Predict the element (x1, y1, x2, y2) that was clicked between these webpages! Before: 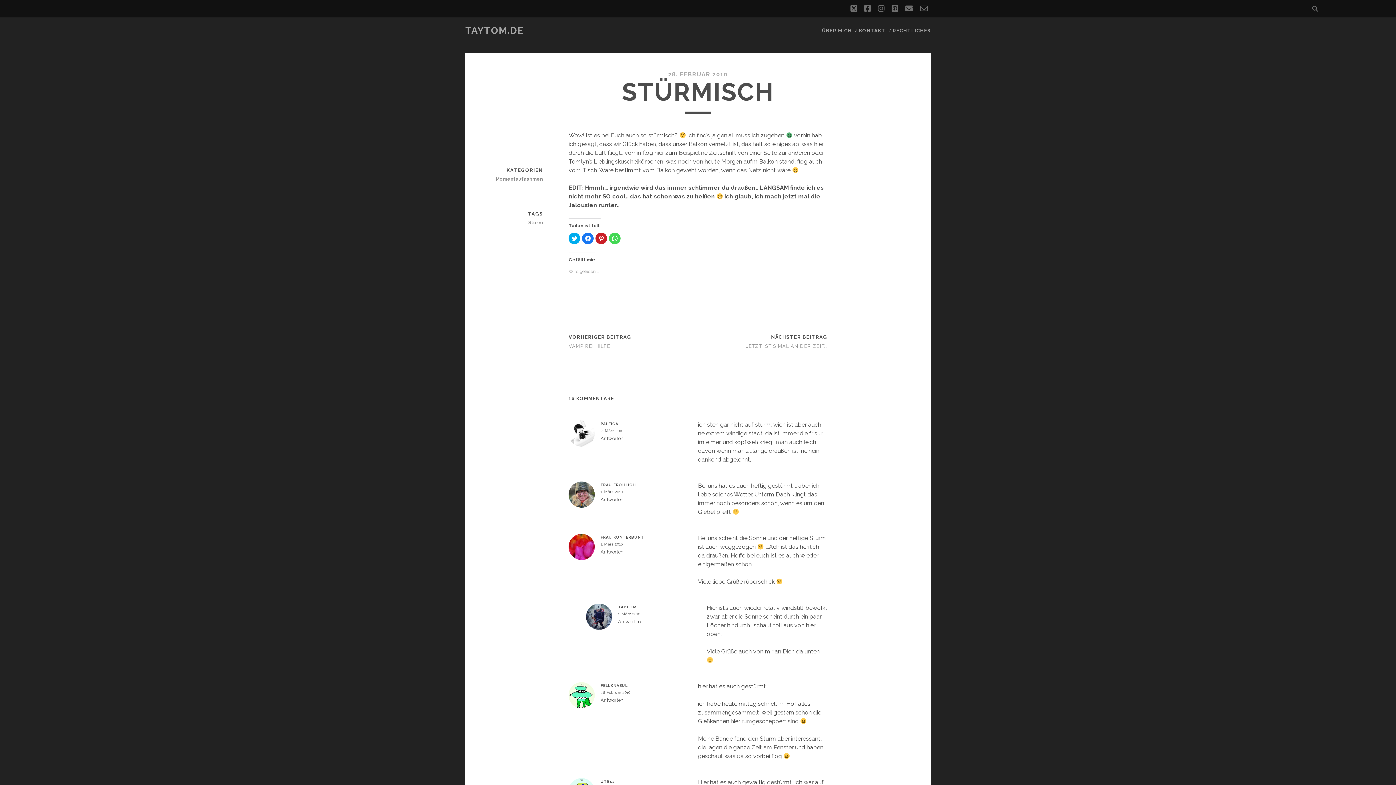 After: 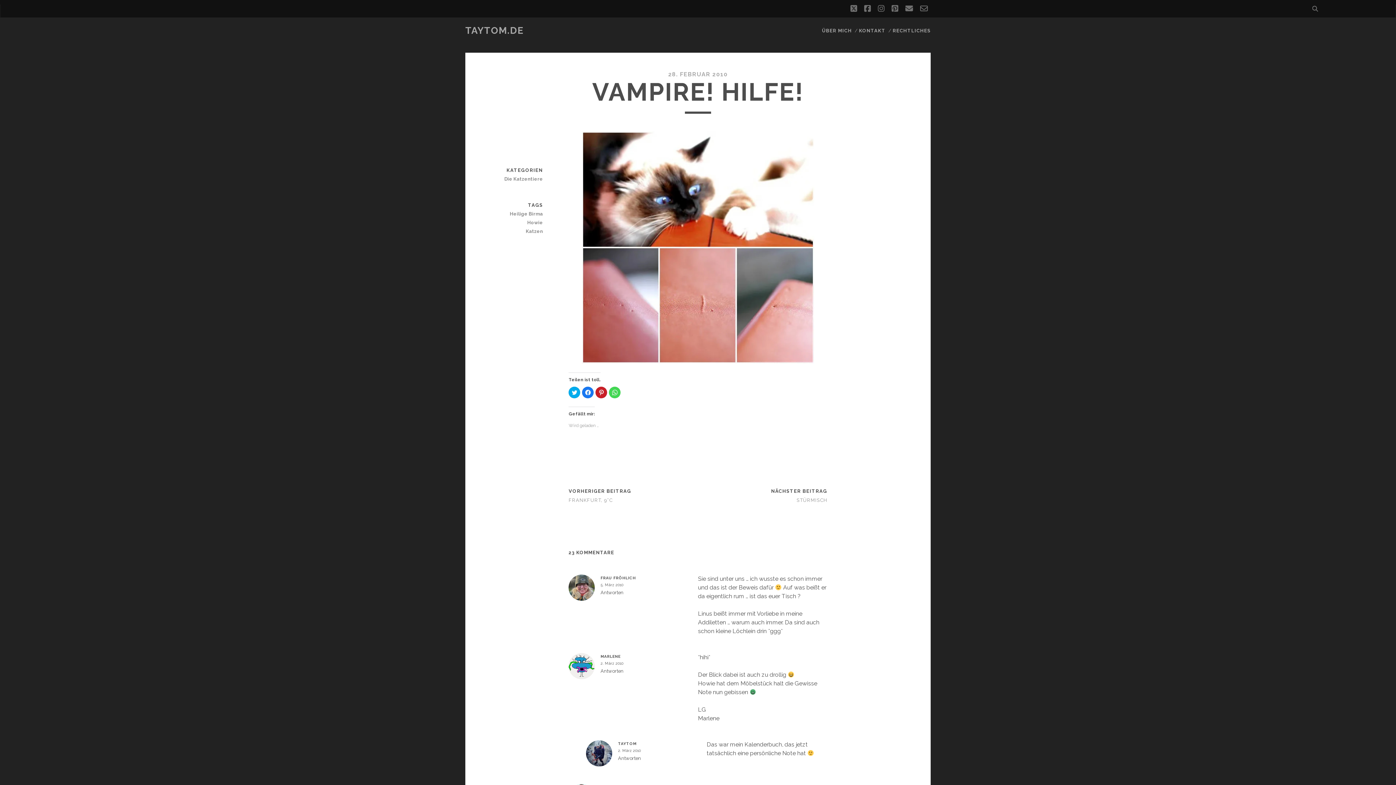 Action: bbox: (568, 343, 612, 349) label: VAMPIRE! HILFE!